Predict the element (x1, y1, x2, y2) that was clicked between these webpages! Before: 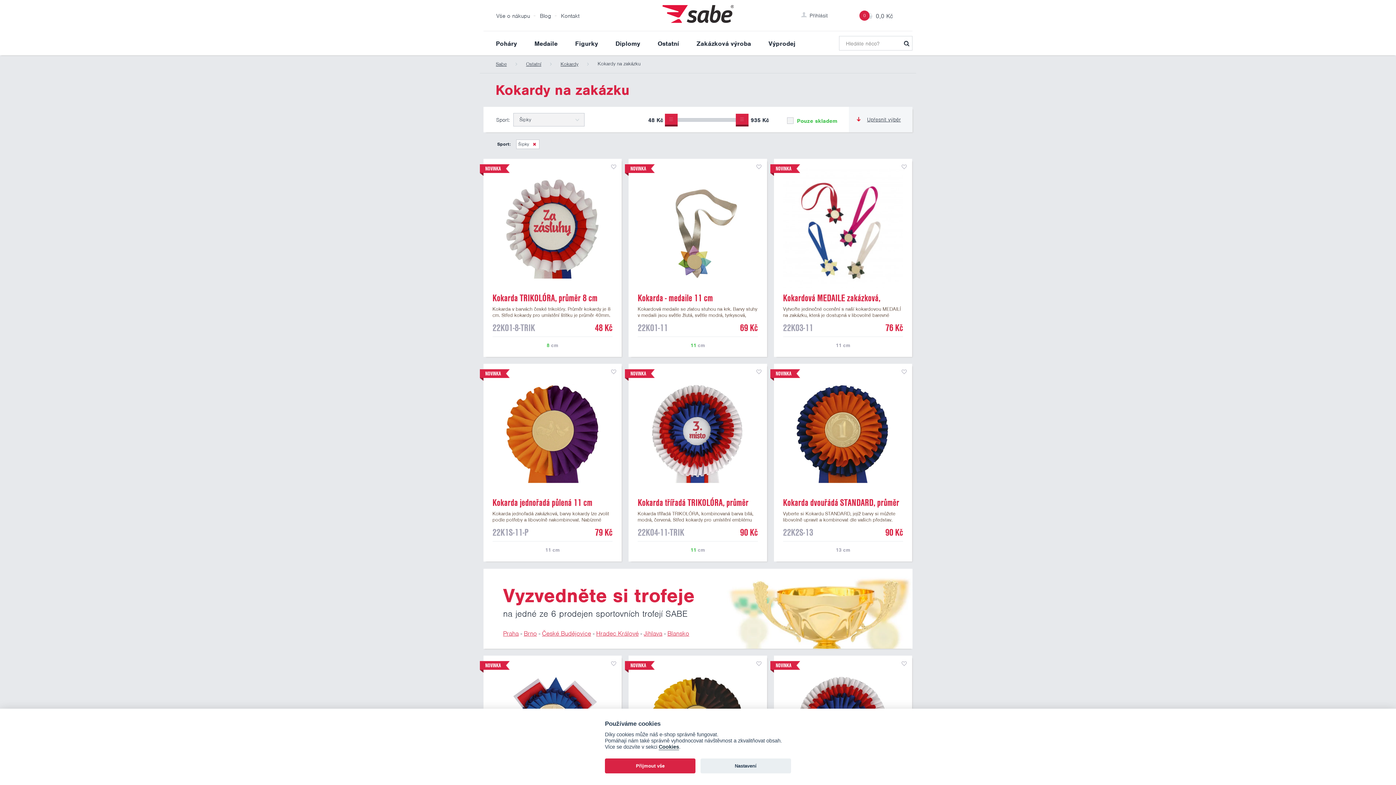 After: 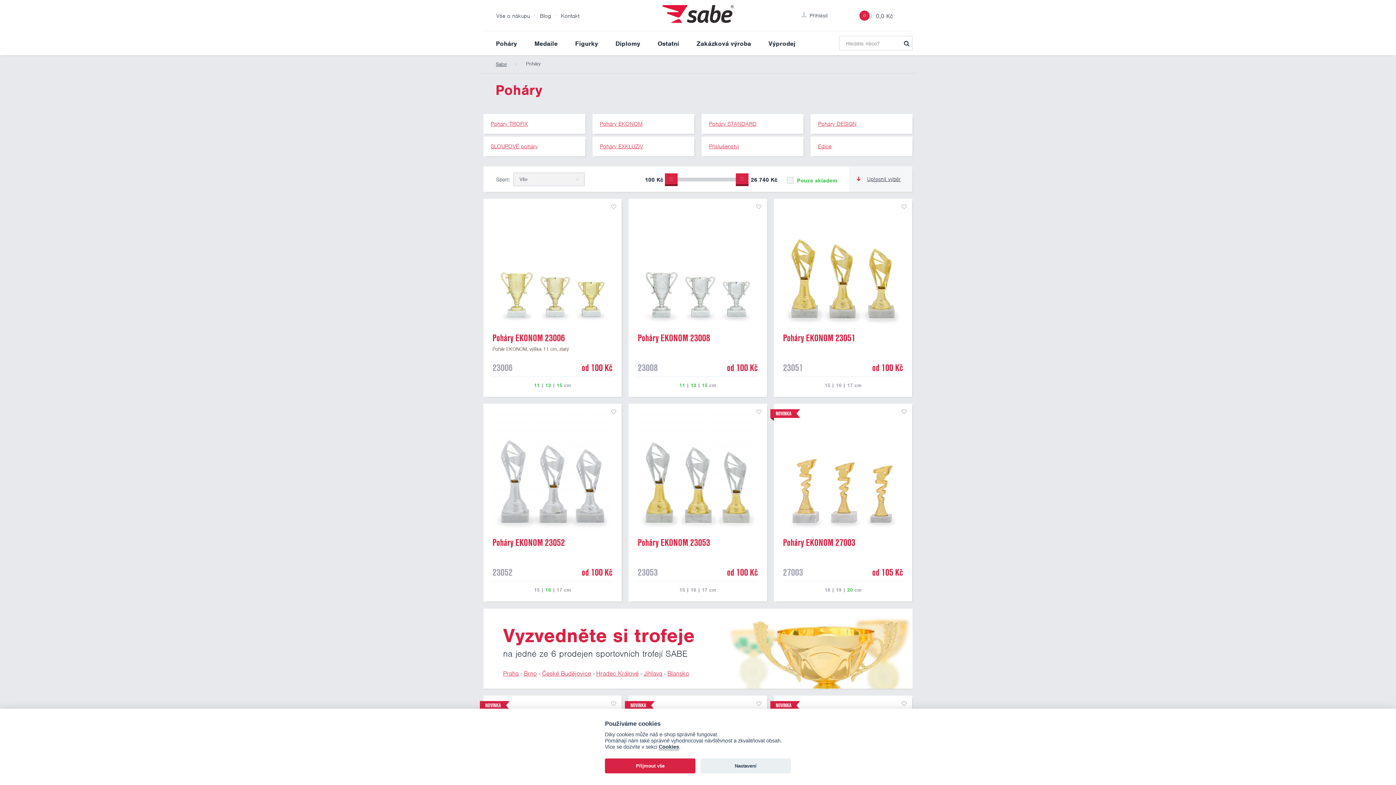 Action: label: Poháry bbox: (483, 31, 525, 55)